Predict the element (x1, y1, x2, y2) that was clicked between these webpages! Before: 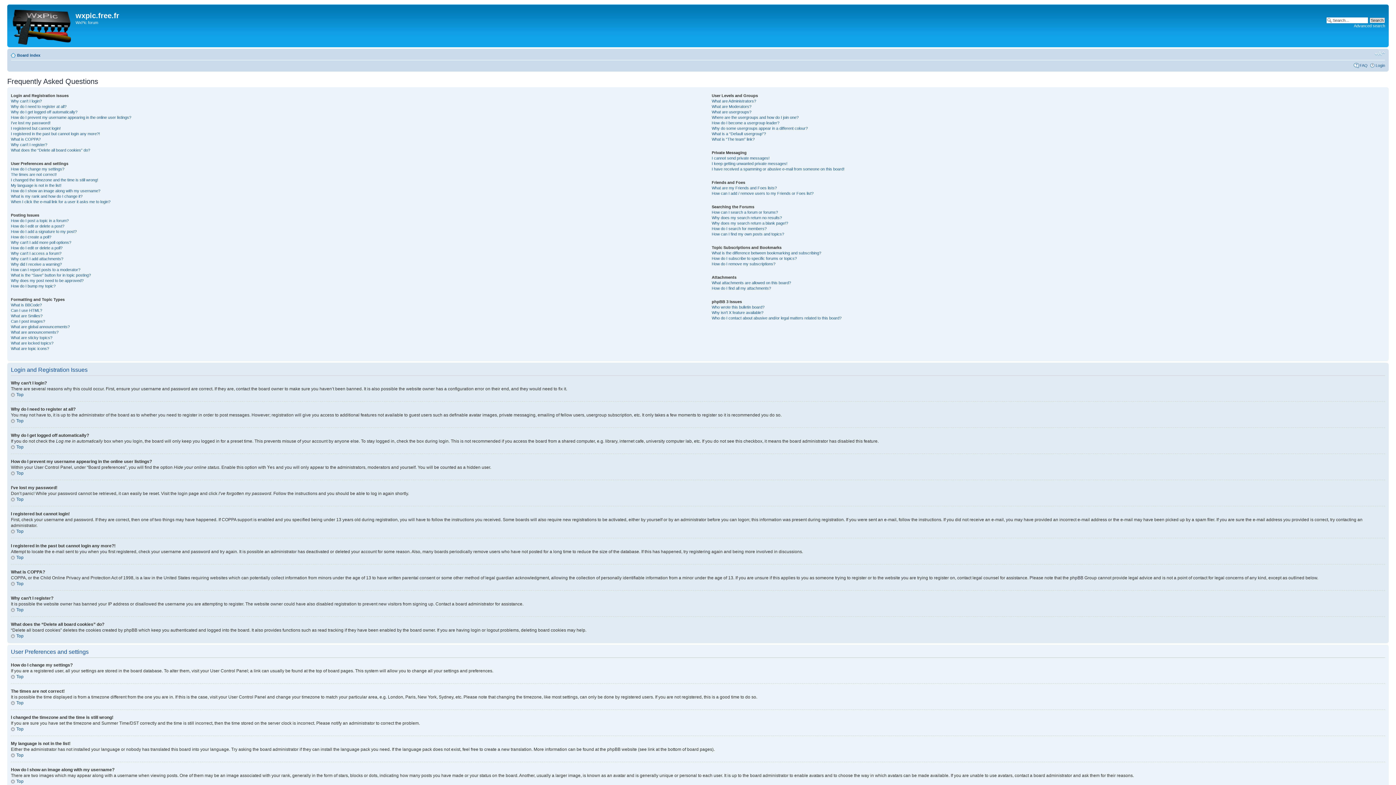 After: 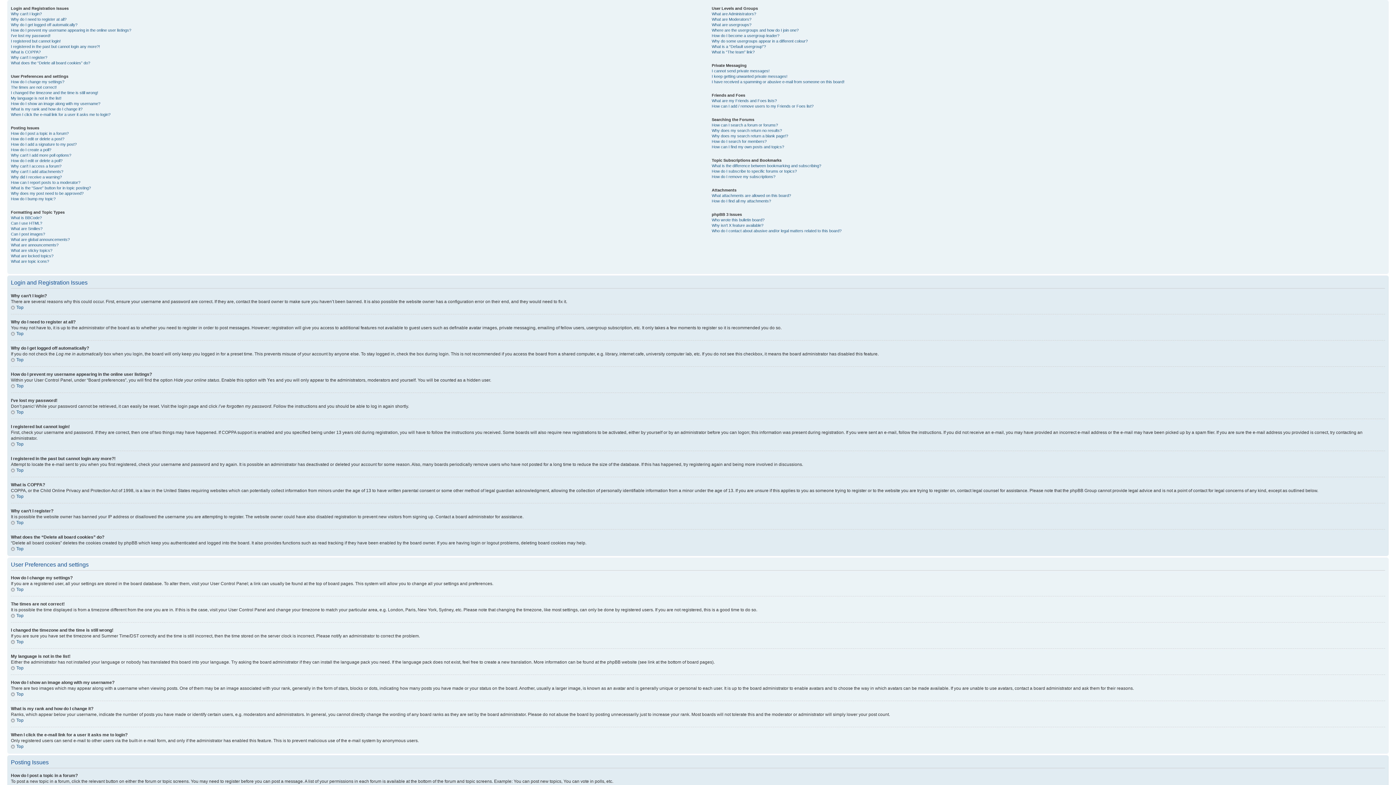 Action: bbox: (10, 726, 23, 732) label: Top